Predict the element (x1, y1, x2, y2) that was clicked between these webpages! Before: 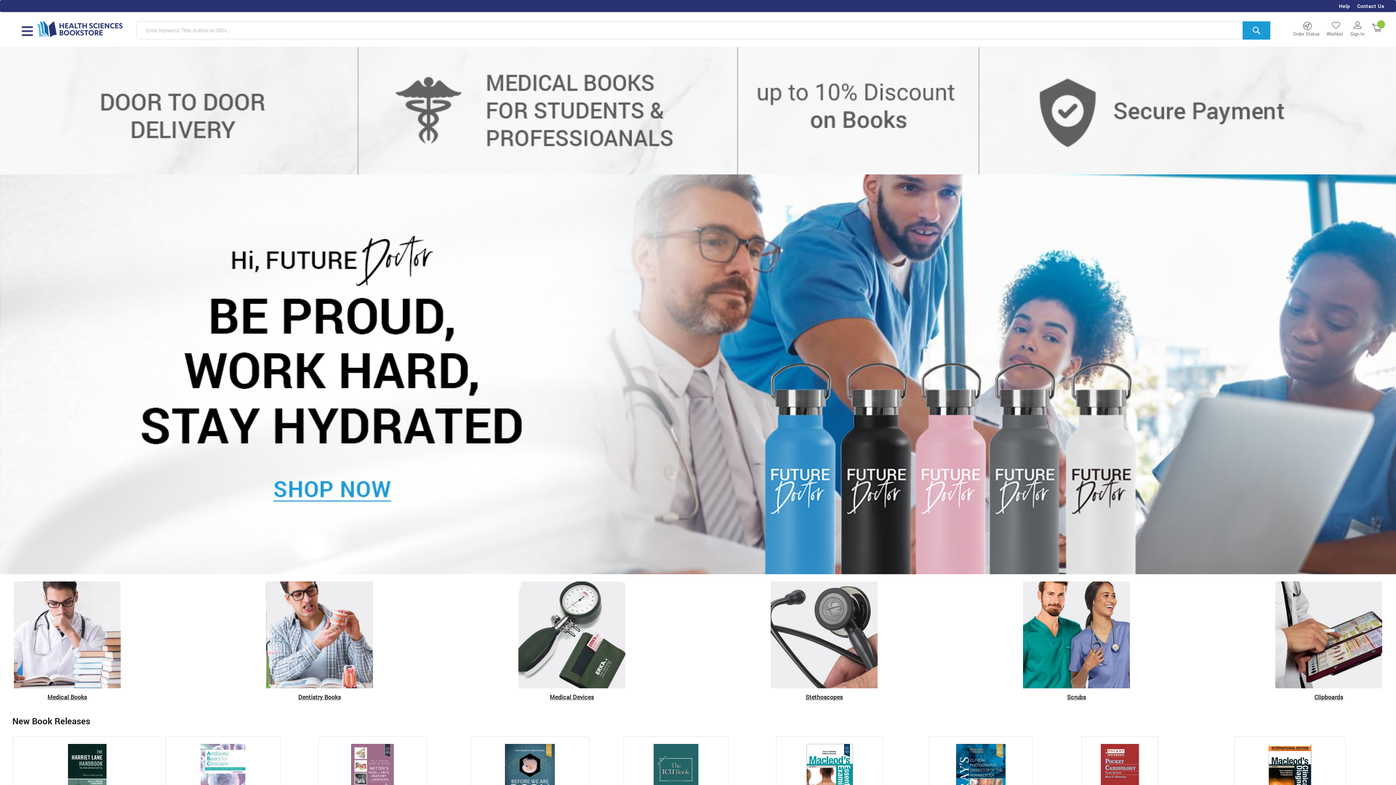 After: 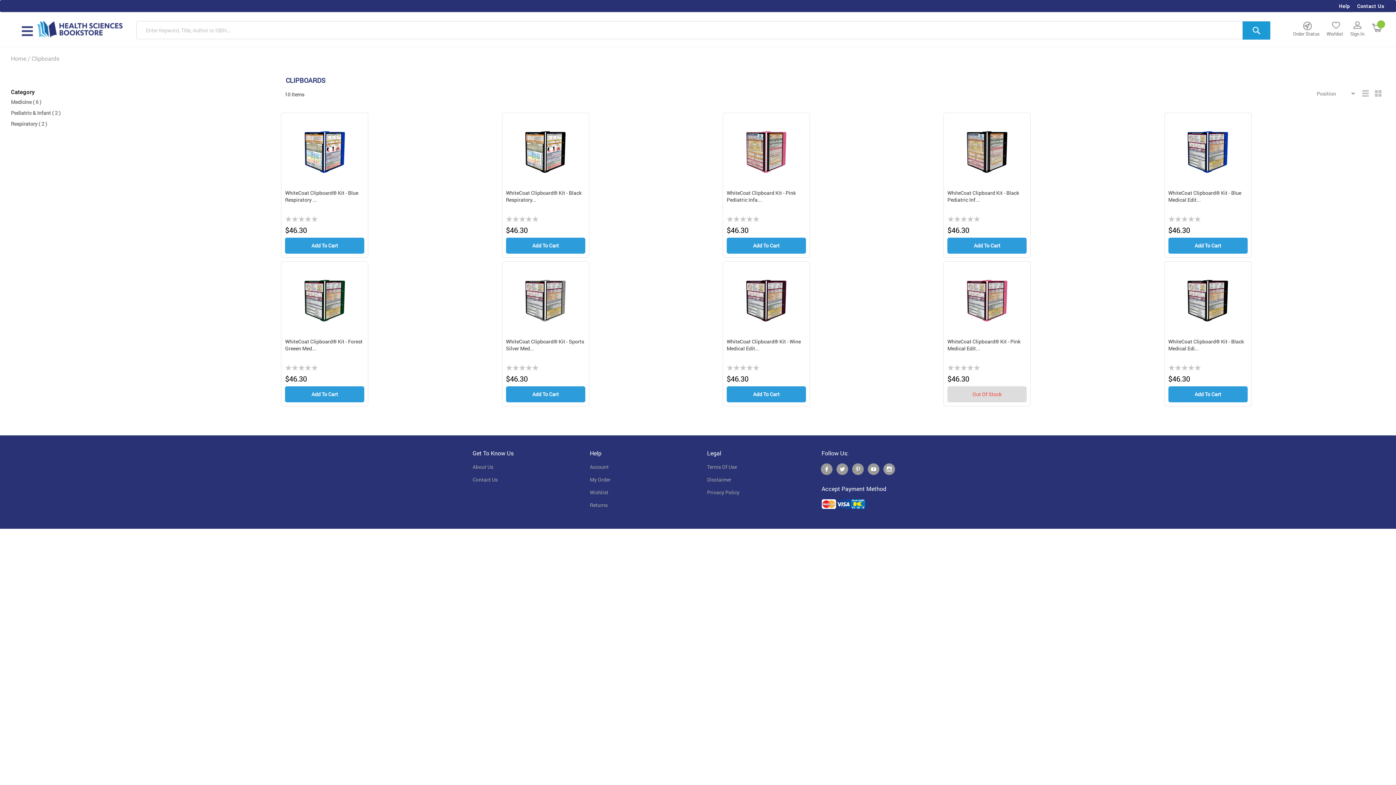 Action: bbox: (1275, 631, 1382, 638)